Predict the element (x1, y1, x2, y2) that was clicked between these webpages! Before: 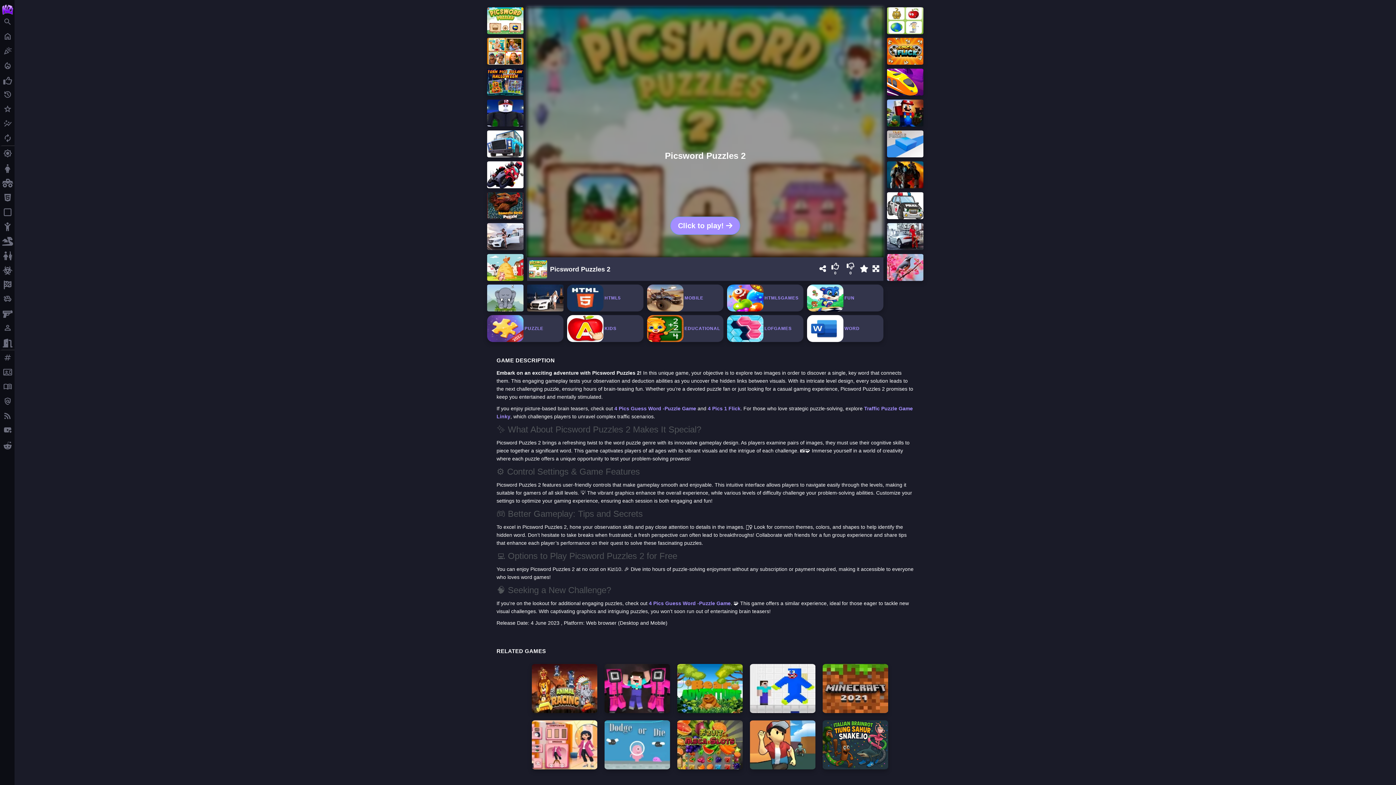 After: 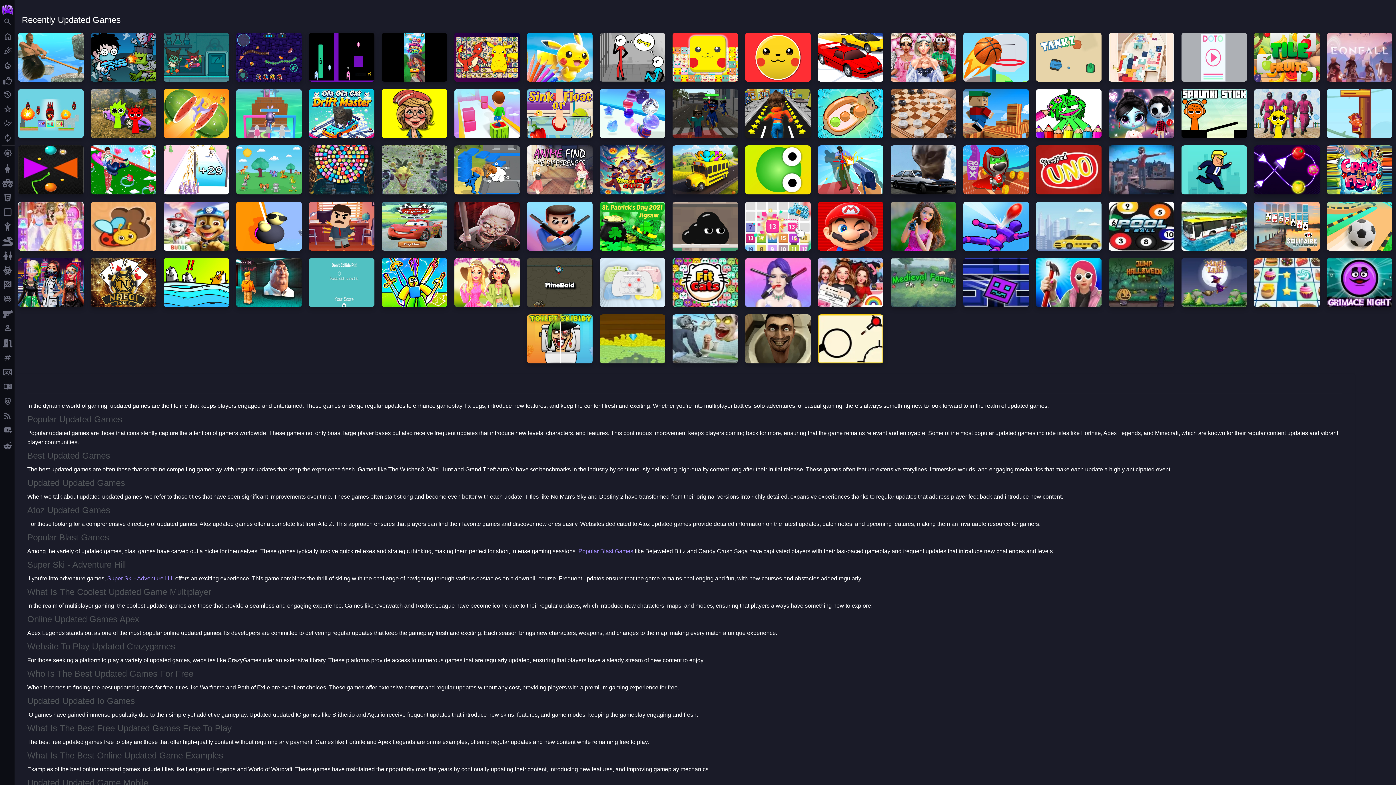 Action: bbox: (0, 130, 14, 146) label: autorenew
updated